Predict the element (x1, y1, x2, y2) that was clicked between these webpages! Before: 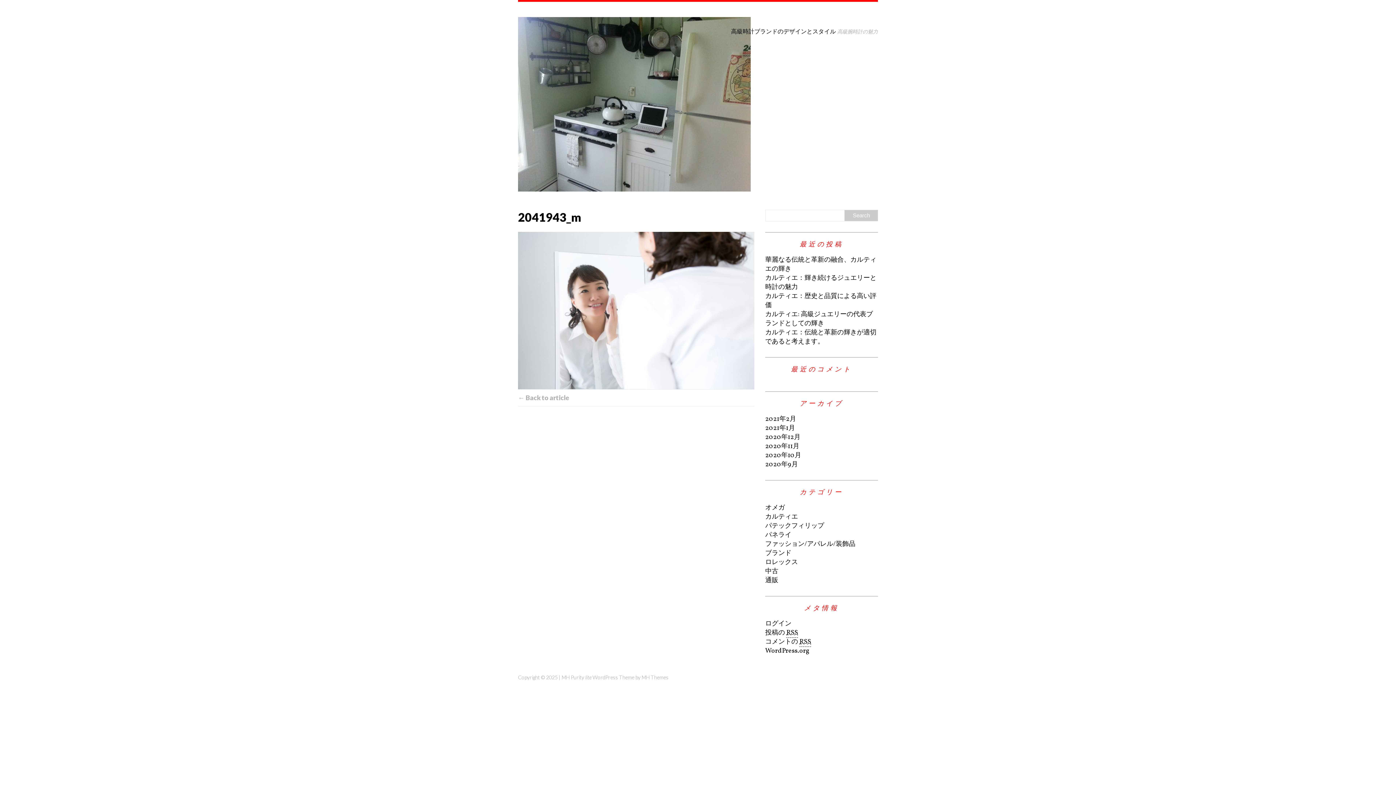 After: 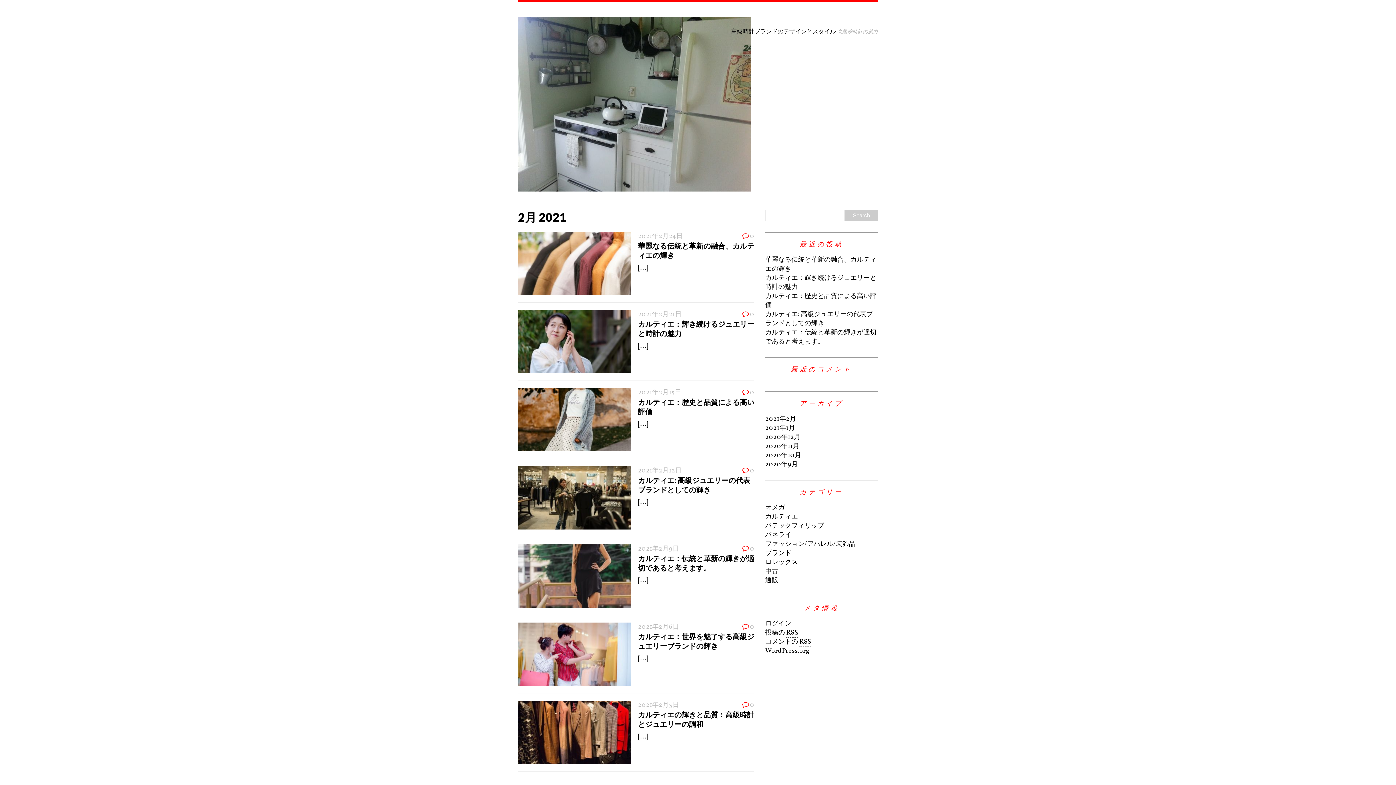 Action: bbox: (765, 414, 796, 424) label: 2021年2月